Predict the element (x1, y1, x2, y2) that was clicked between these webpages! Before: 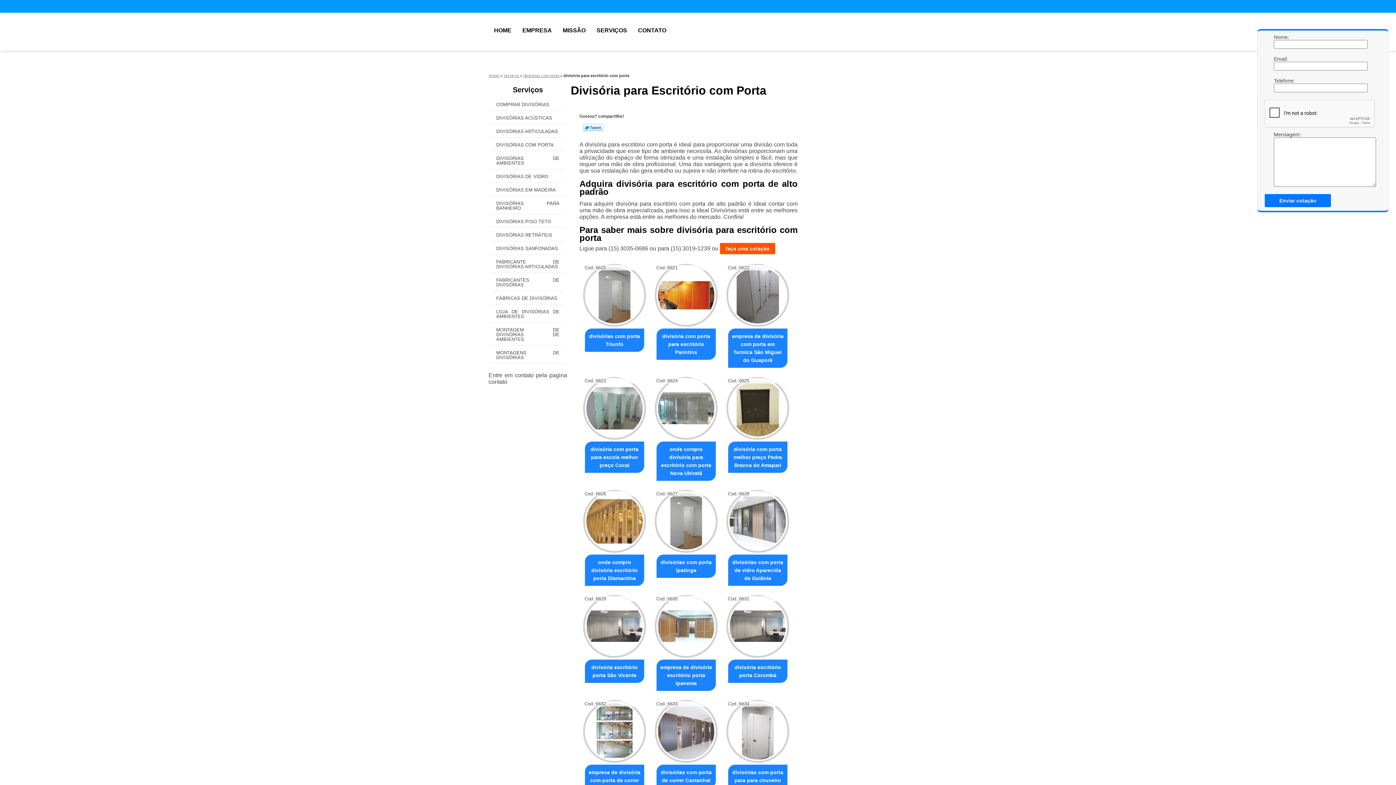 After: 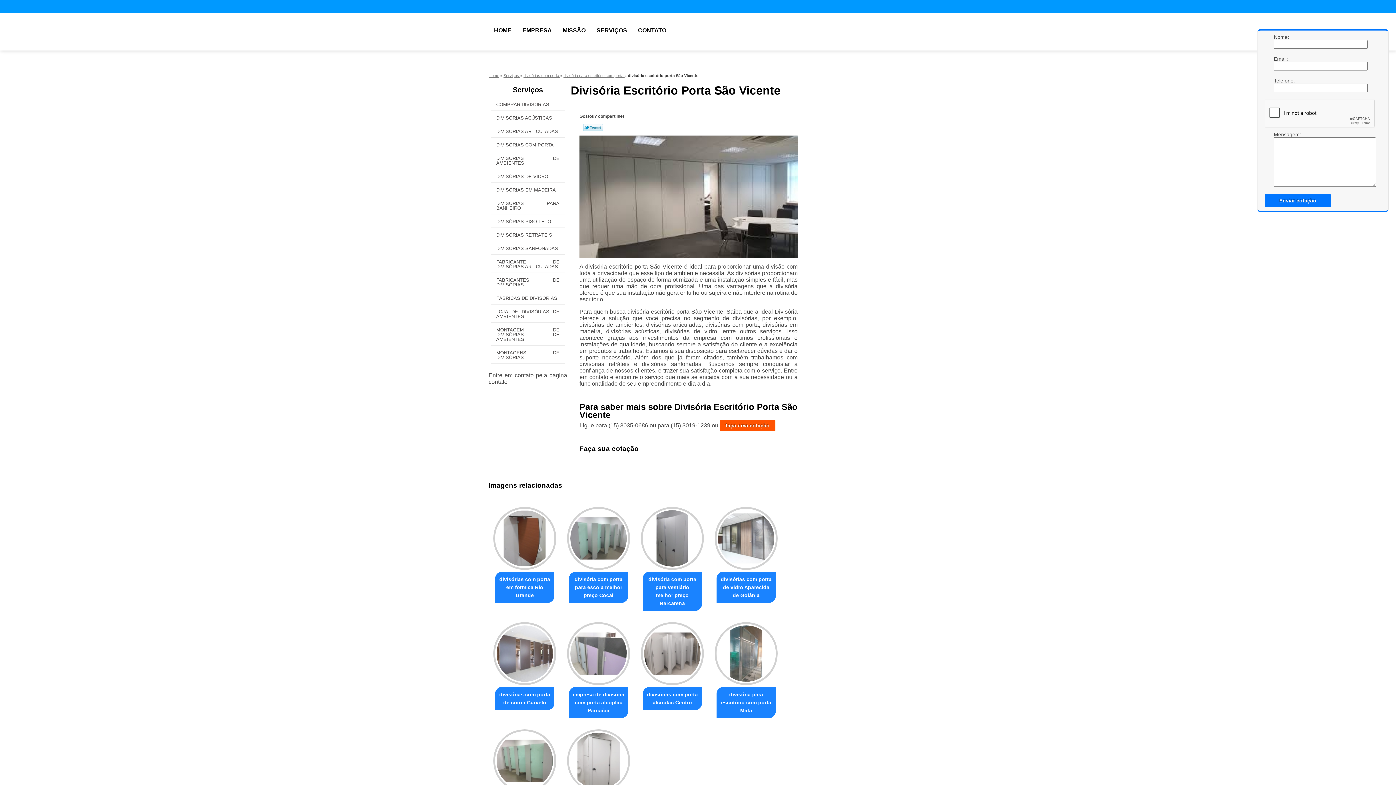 Action: bbox: (588, 663, 640, 679) label: divisória escritório porta São Vicente